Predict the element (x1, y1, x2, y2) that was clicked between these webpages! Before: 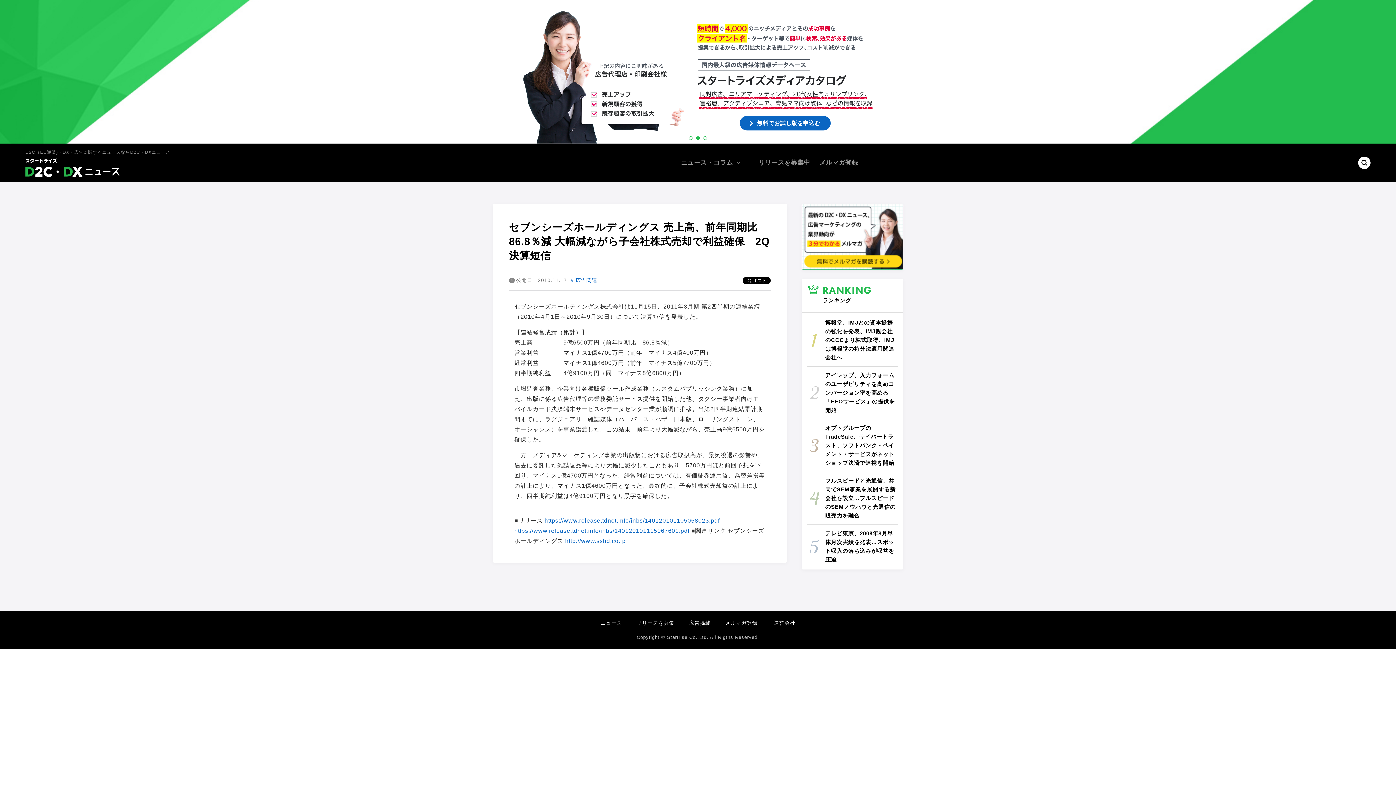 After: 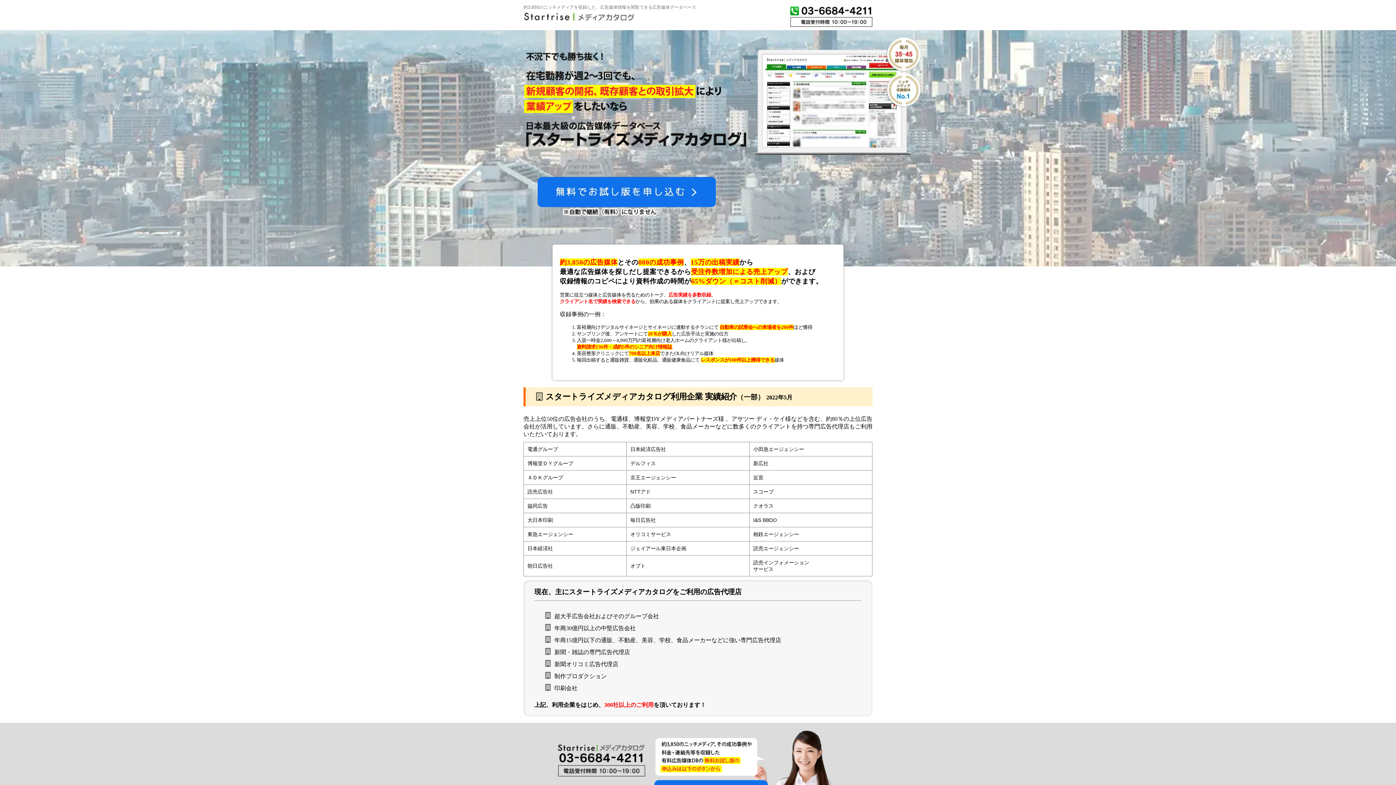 Action: bbox: (739, 116, 830, 130) label: 無料でお試し版を申込む